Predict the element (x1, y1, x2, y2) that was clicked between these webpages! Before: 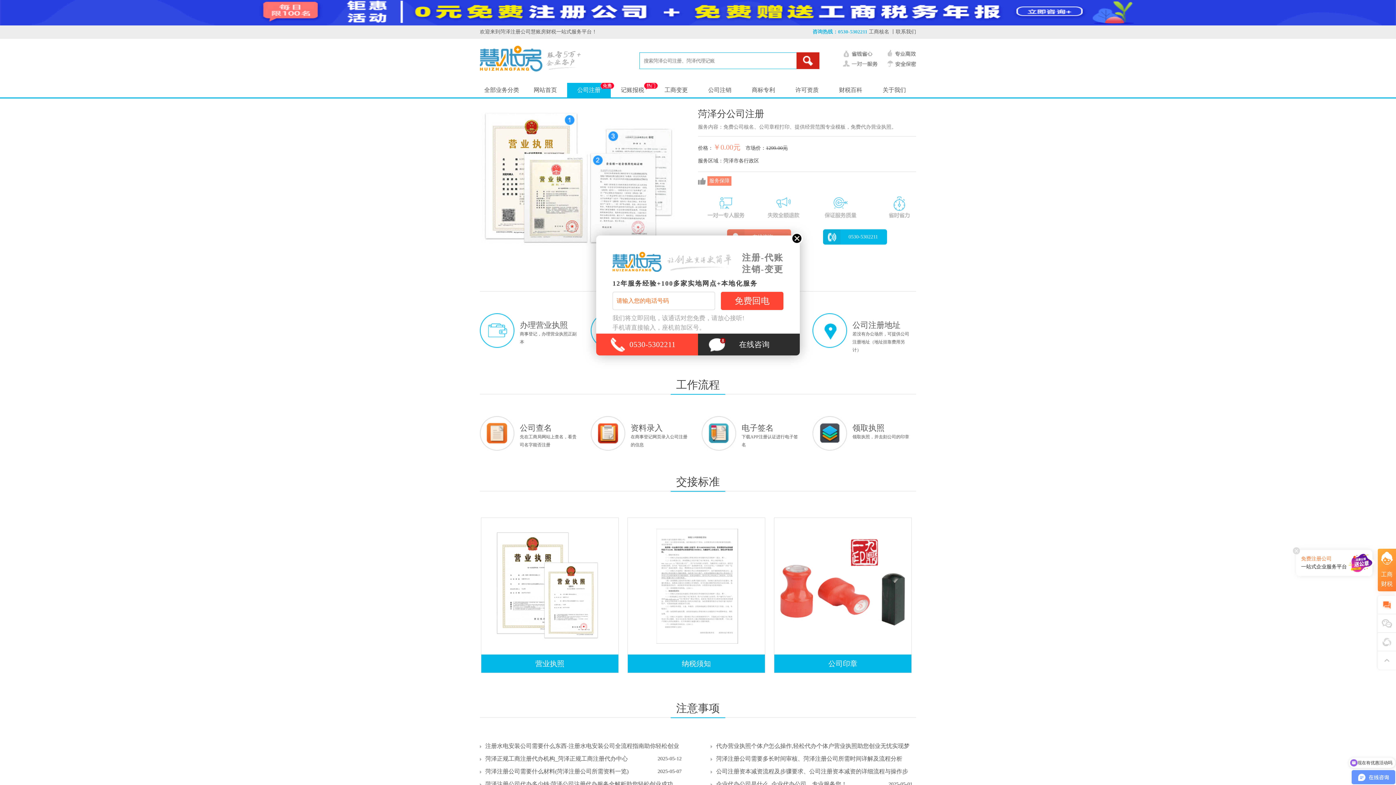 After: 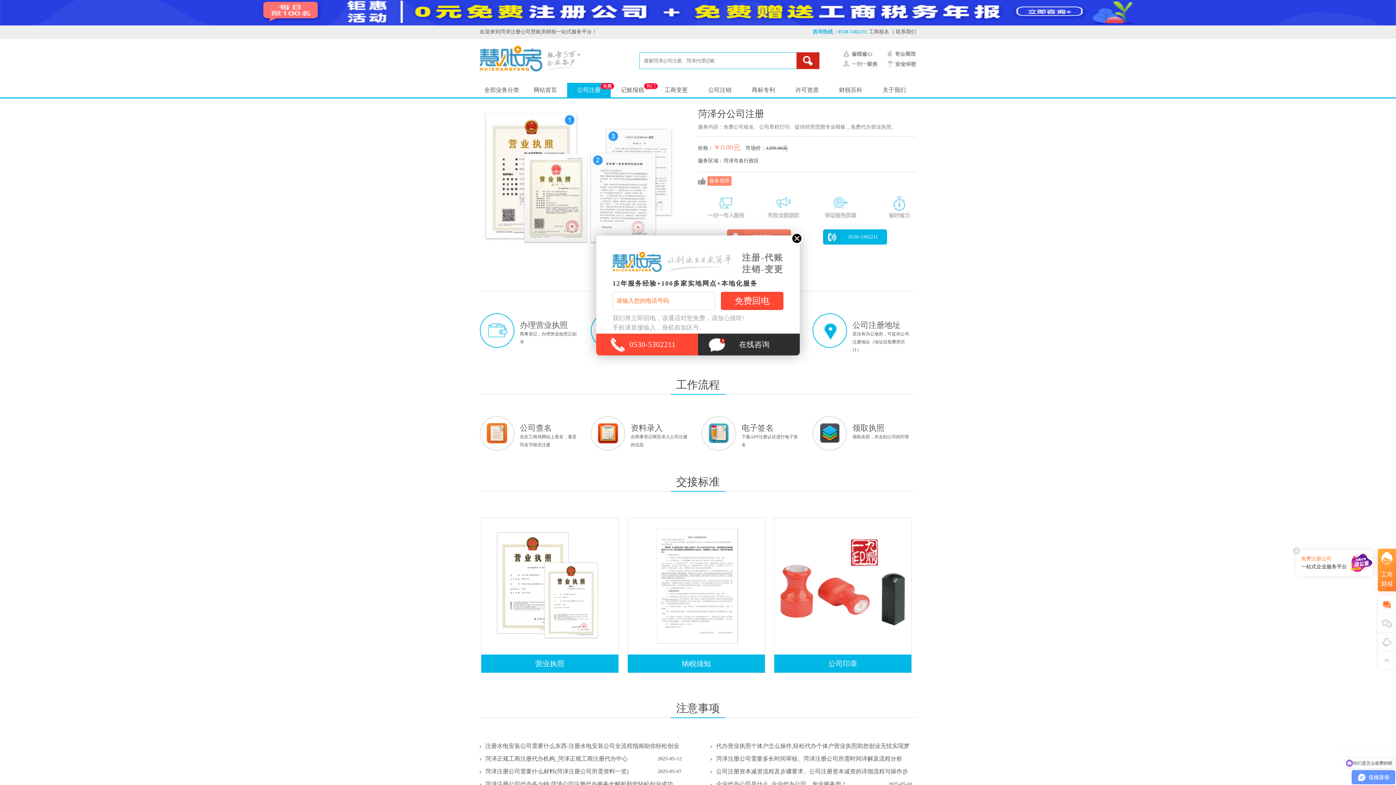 Action: bbox: (1378, 651, 1396, 669) label: 返回顶部